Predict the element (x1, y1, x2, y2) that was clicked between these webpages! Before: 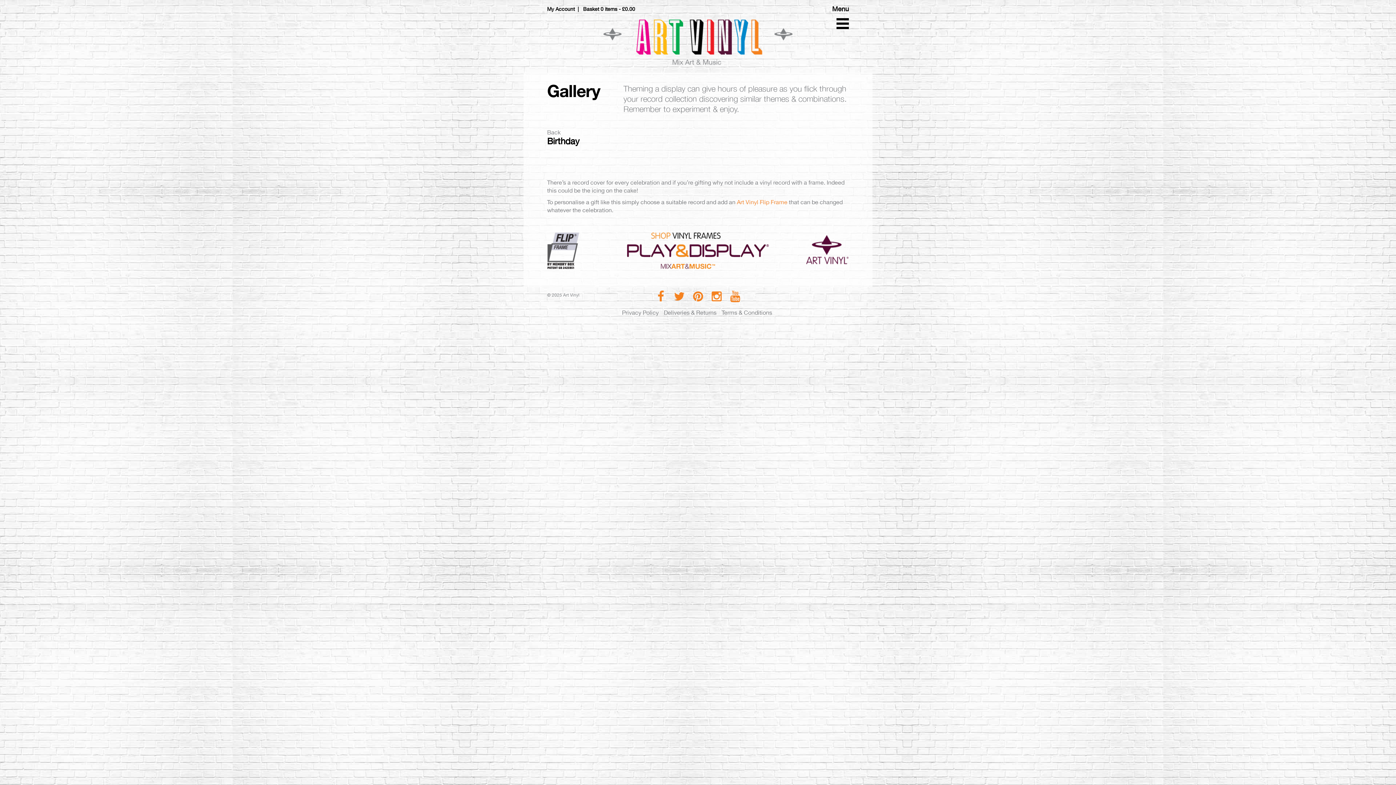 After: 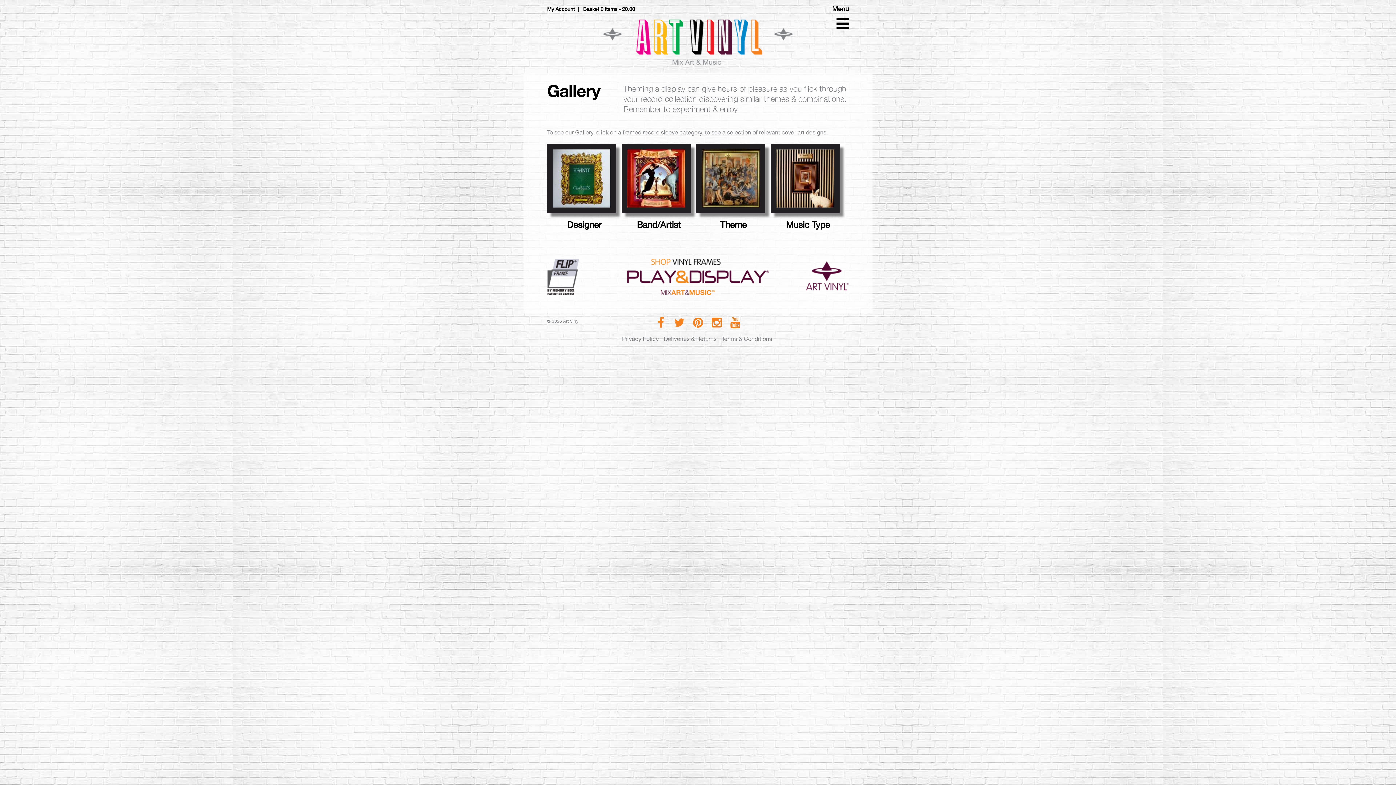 Action: bbox: (547, 129, 560, 136) label: Back